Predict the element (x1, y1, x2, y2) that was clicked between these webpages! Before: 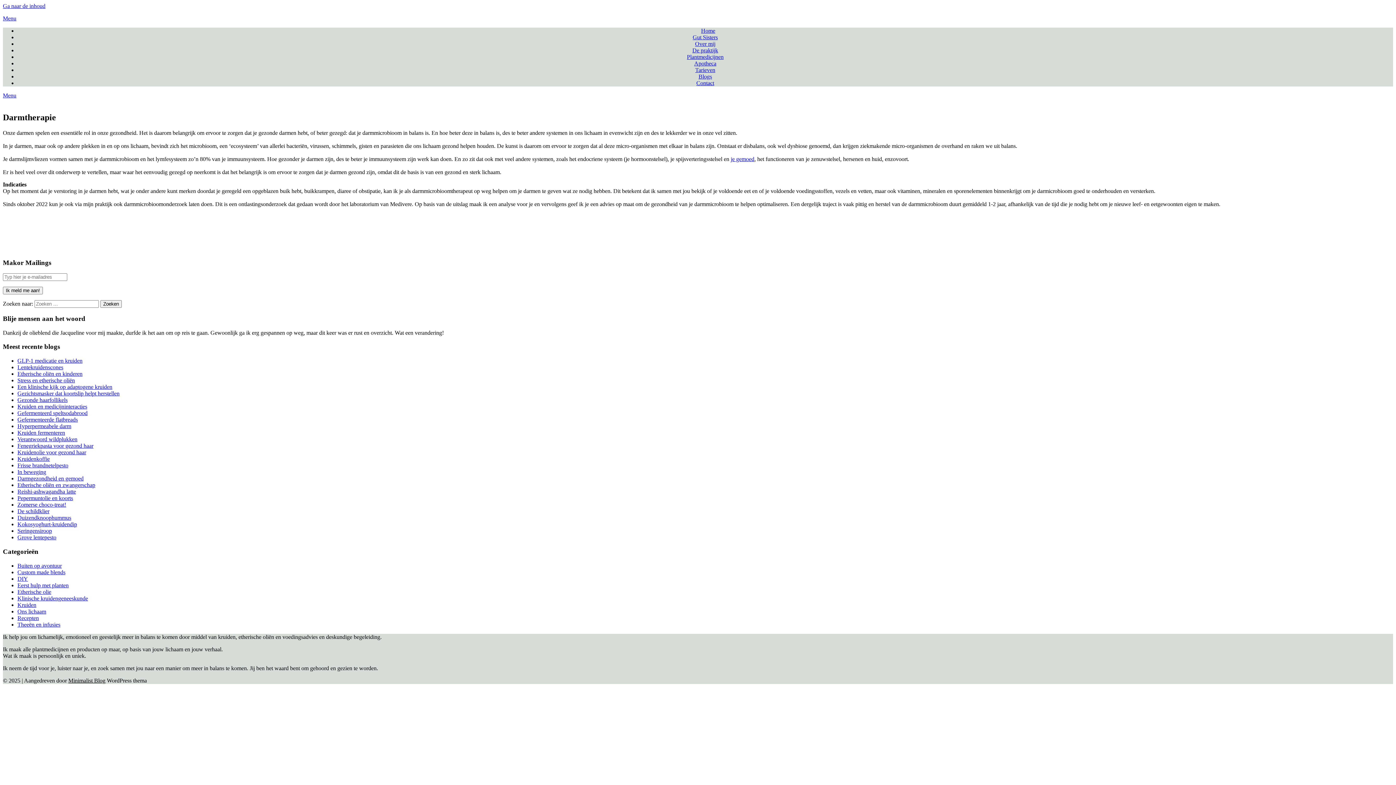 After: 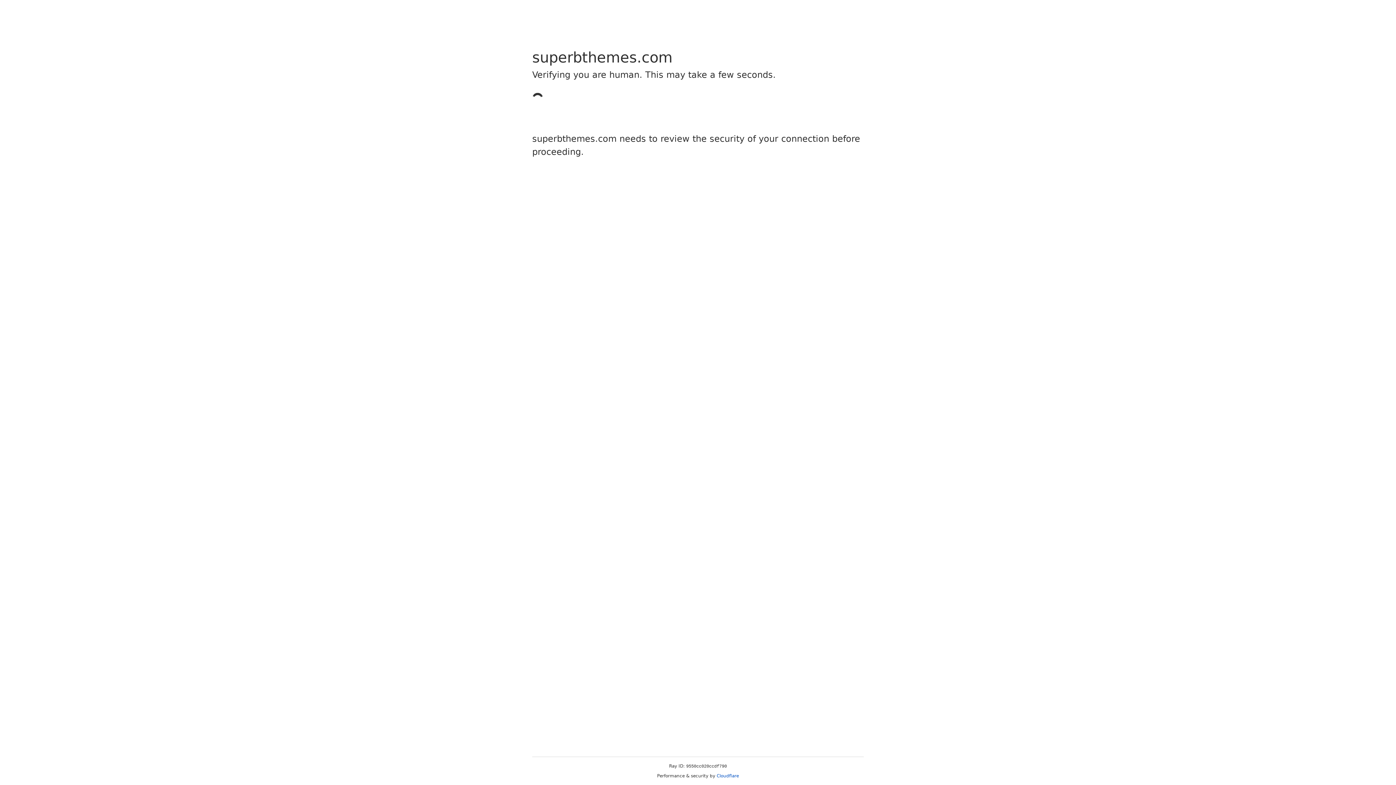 Action: bbox: (68, 677, 105, 683) label: Minimalist Blog